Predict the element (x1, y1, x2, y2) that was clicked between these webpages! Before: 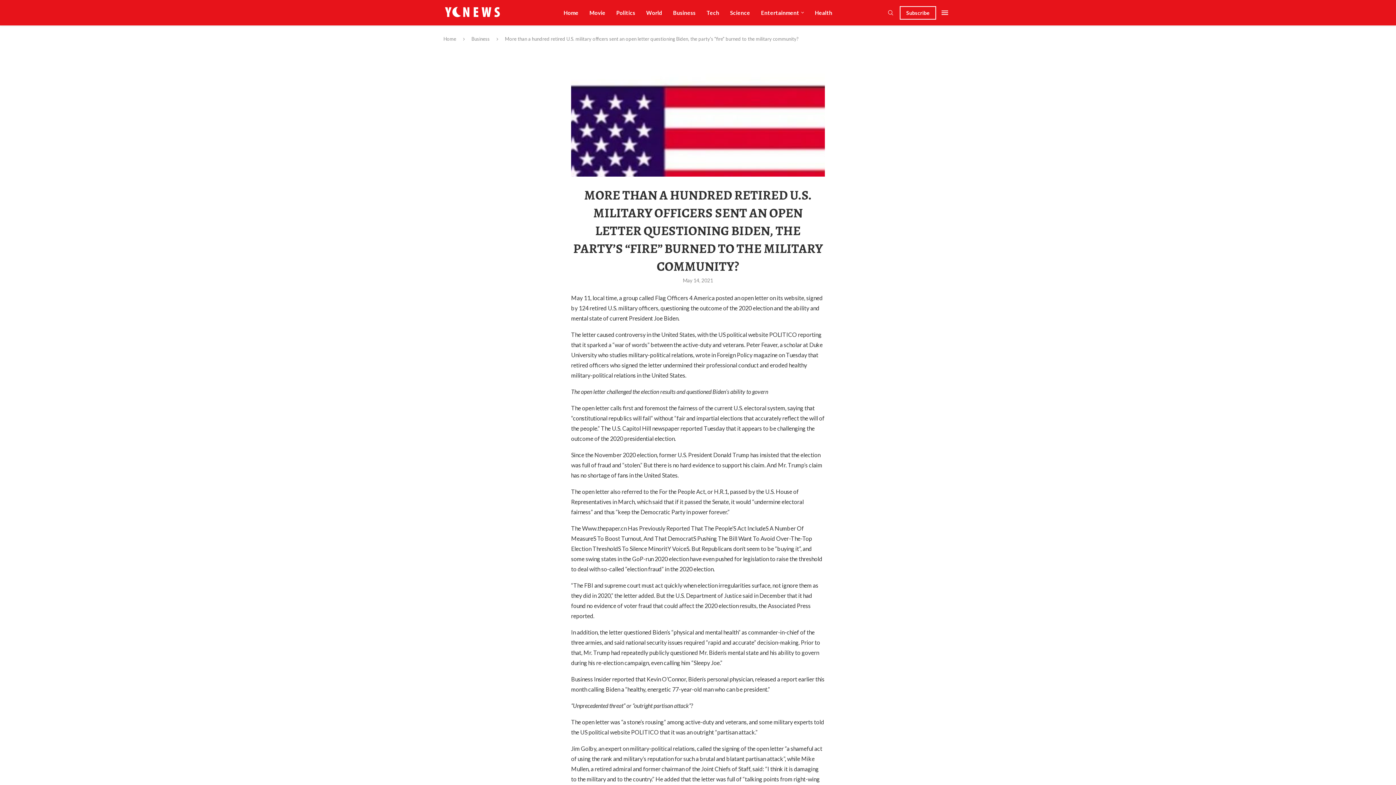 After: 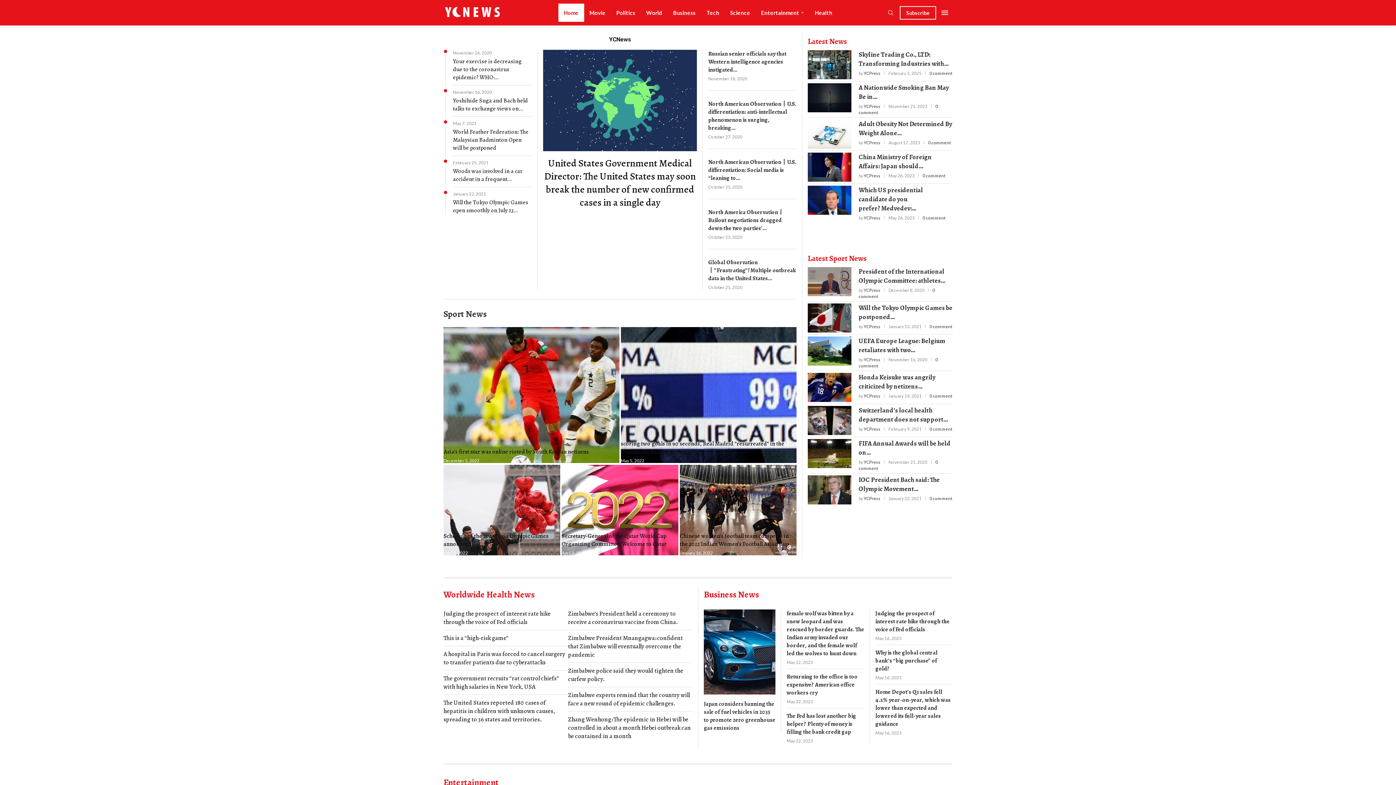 Action: label: Home bbox: (443, 36, 456, 41)